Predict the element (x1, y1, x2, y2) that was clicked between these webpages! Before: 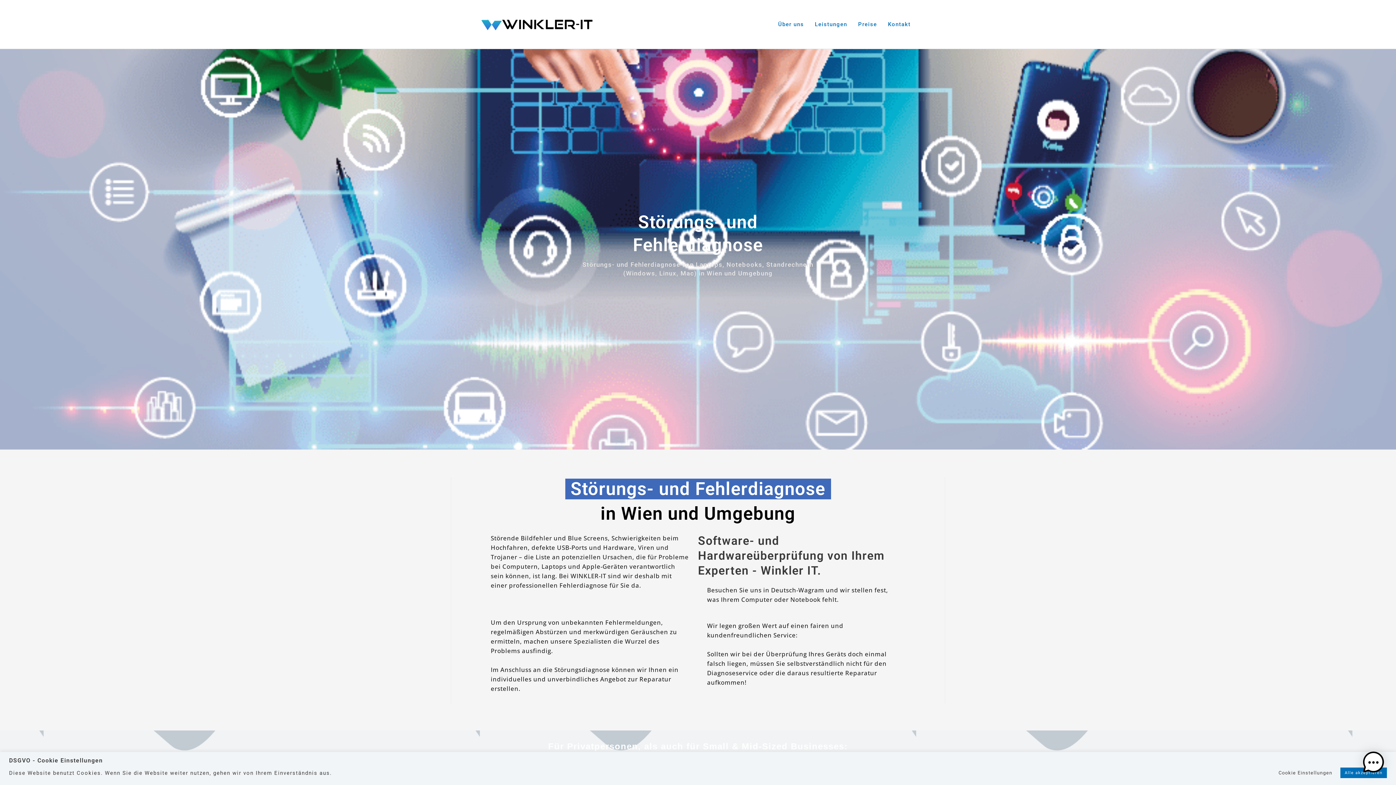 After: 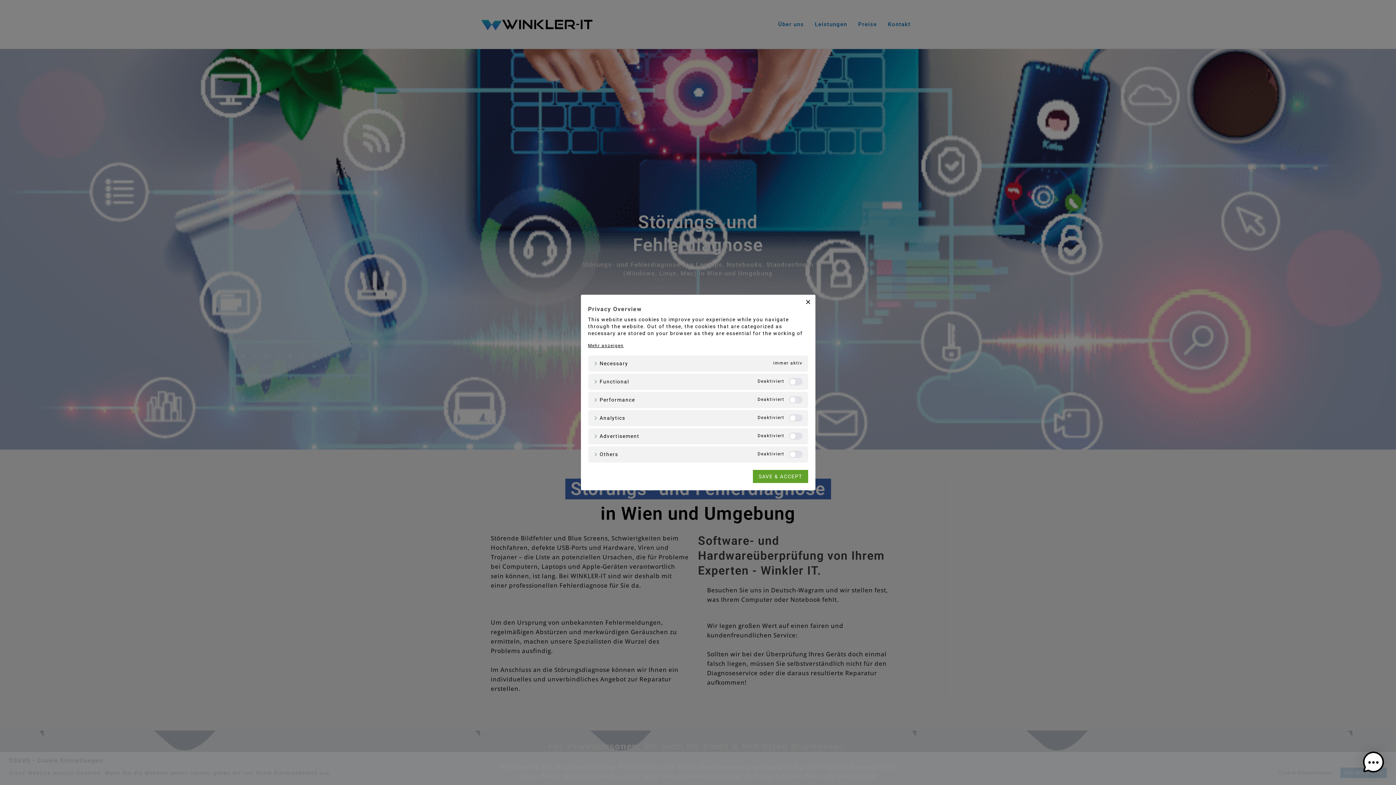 Action: bbox: (1274, 767, 1337, 778) label: Cookie Einstellungen